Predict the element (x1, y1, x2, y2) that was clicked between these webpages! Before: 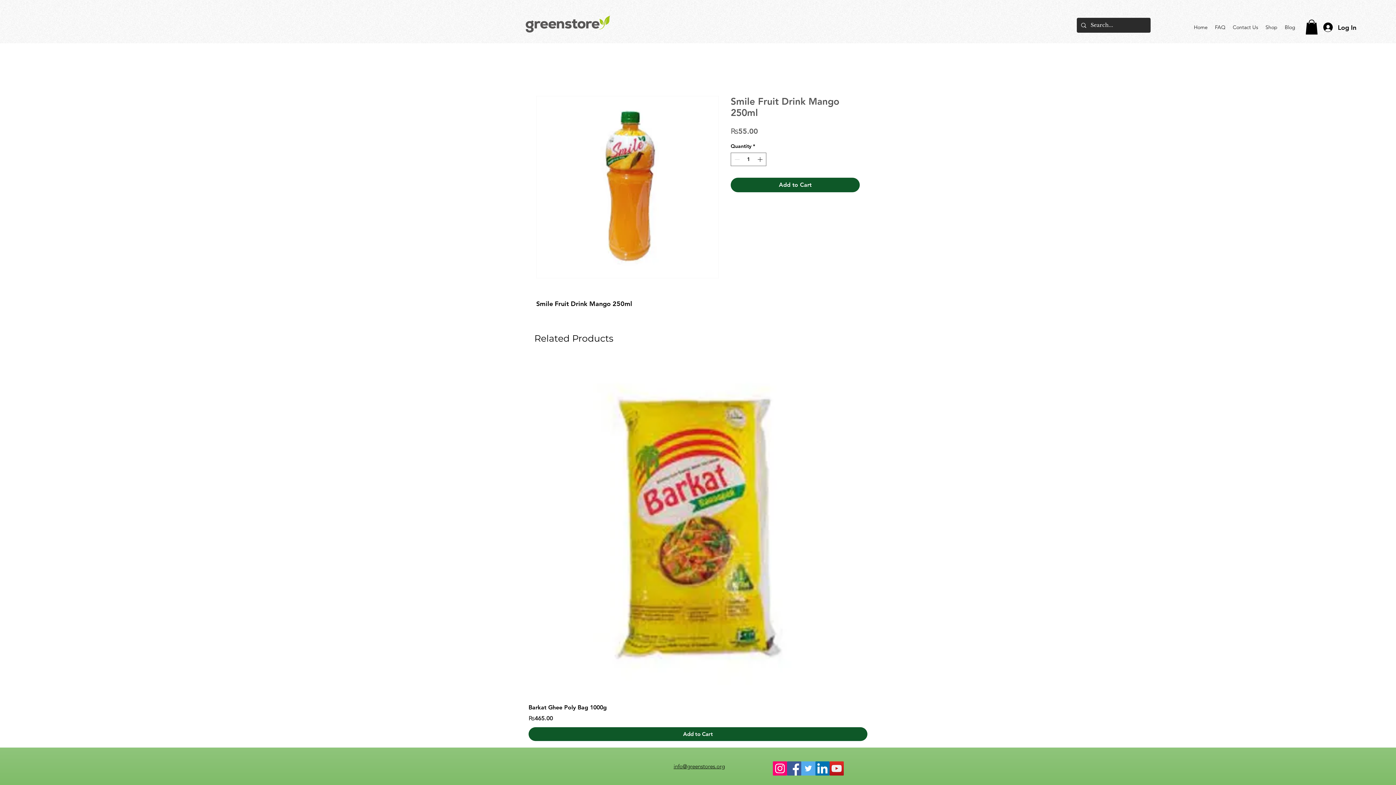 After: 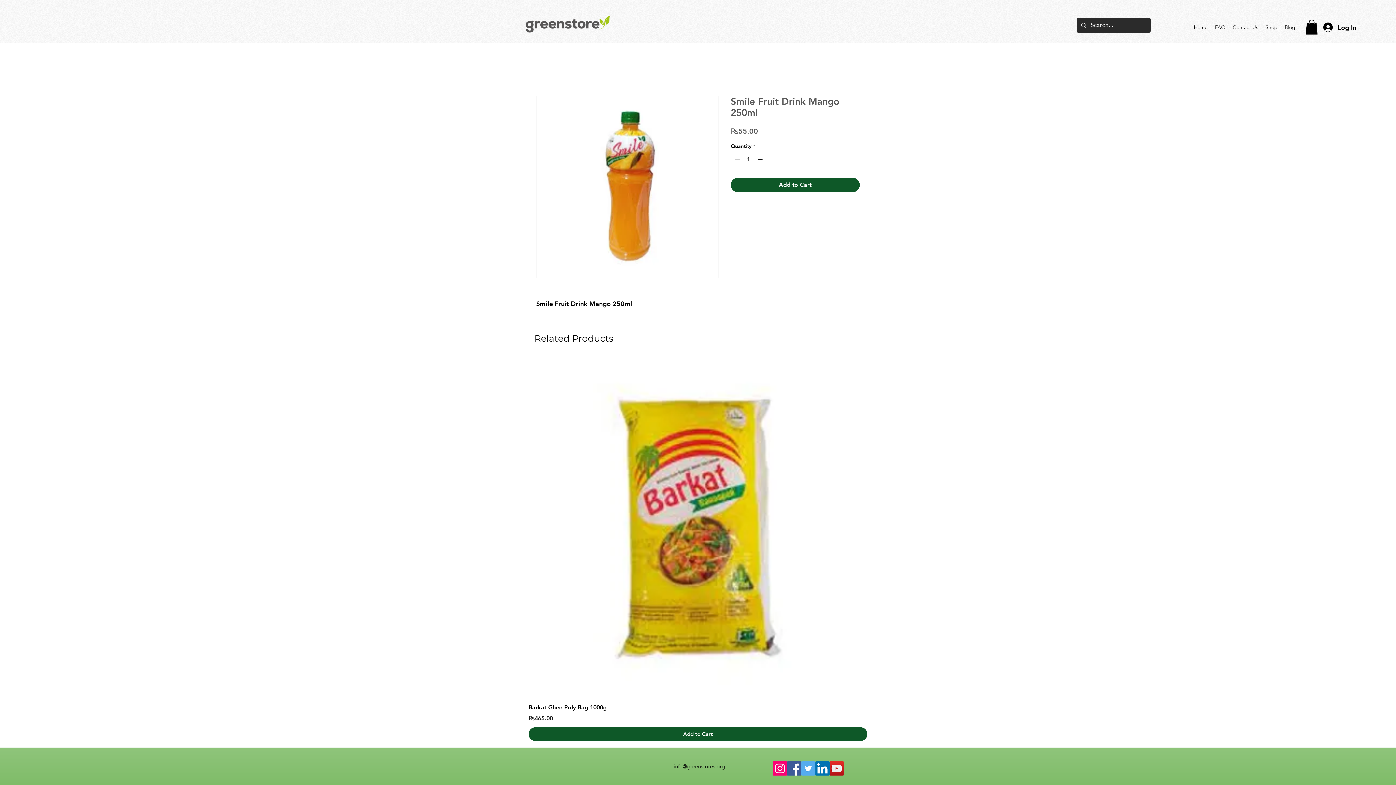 Action: label: LinkedIn bbox: (815, 761, 829, 775)